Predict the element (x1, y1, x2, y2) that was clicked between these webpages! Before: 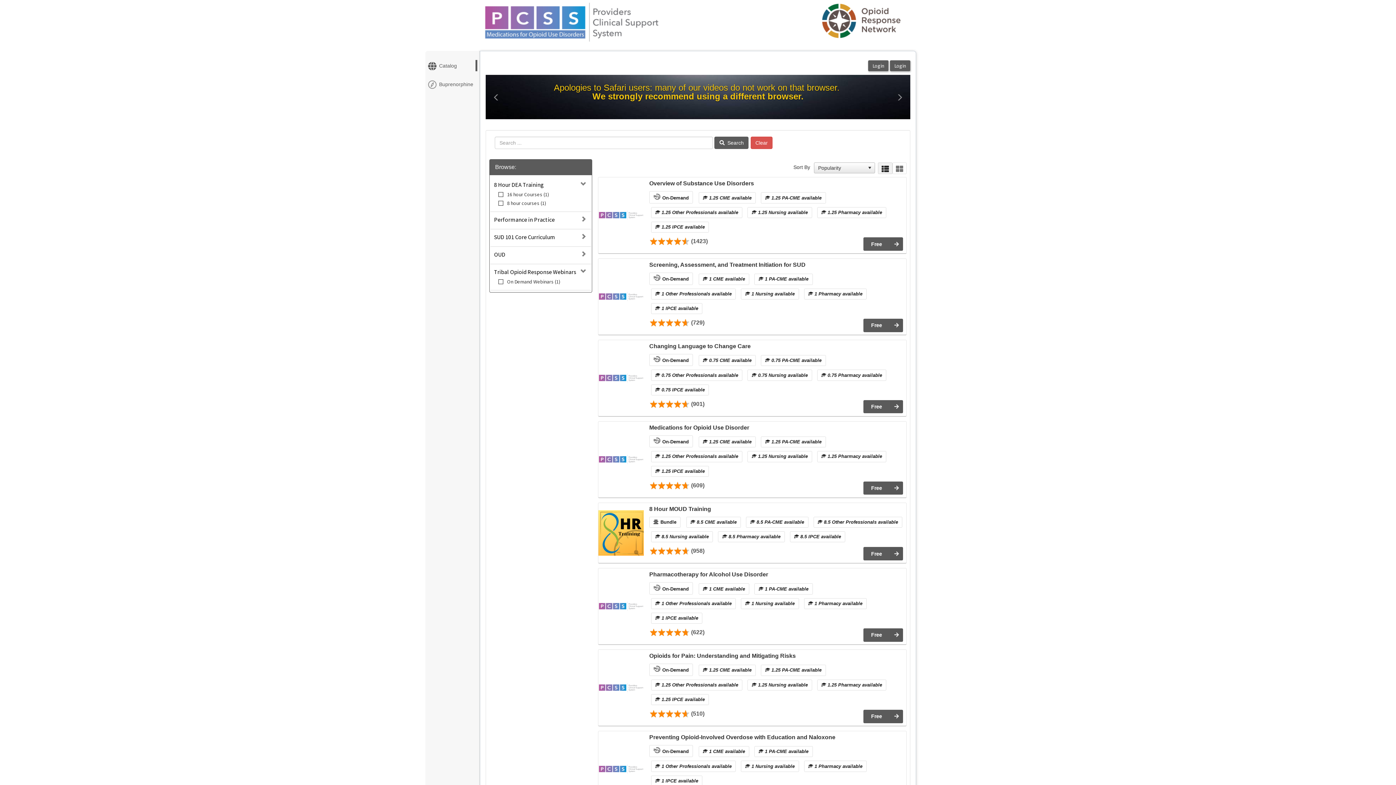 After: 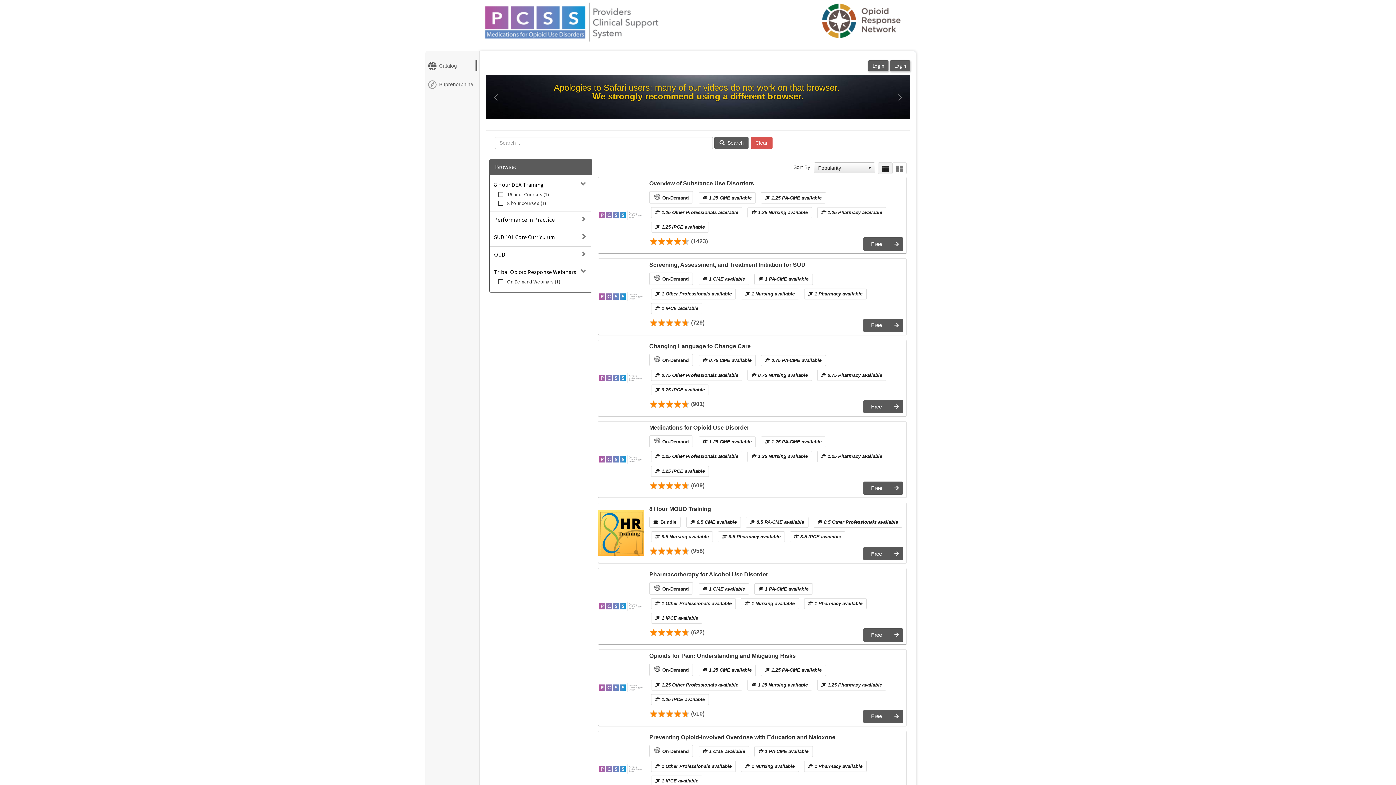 Action: bbox: (889, 93, 910, 119) label: Next